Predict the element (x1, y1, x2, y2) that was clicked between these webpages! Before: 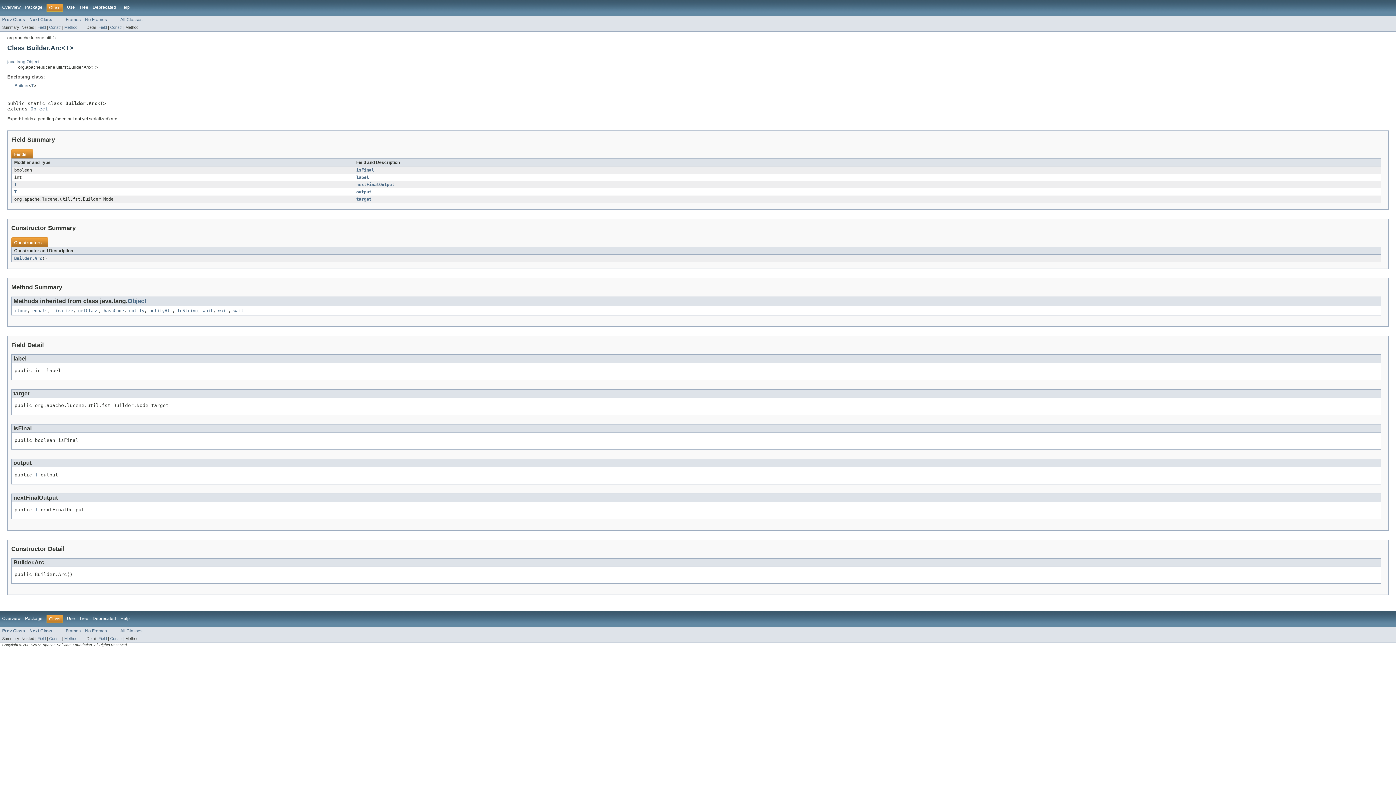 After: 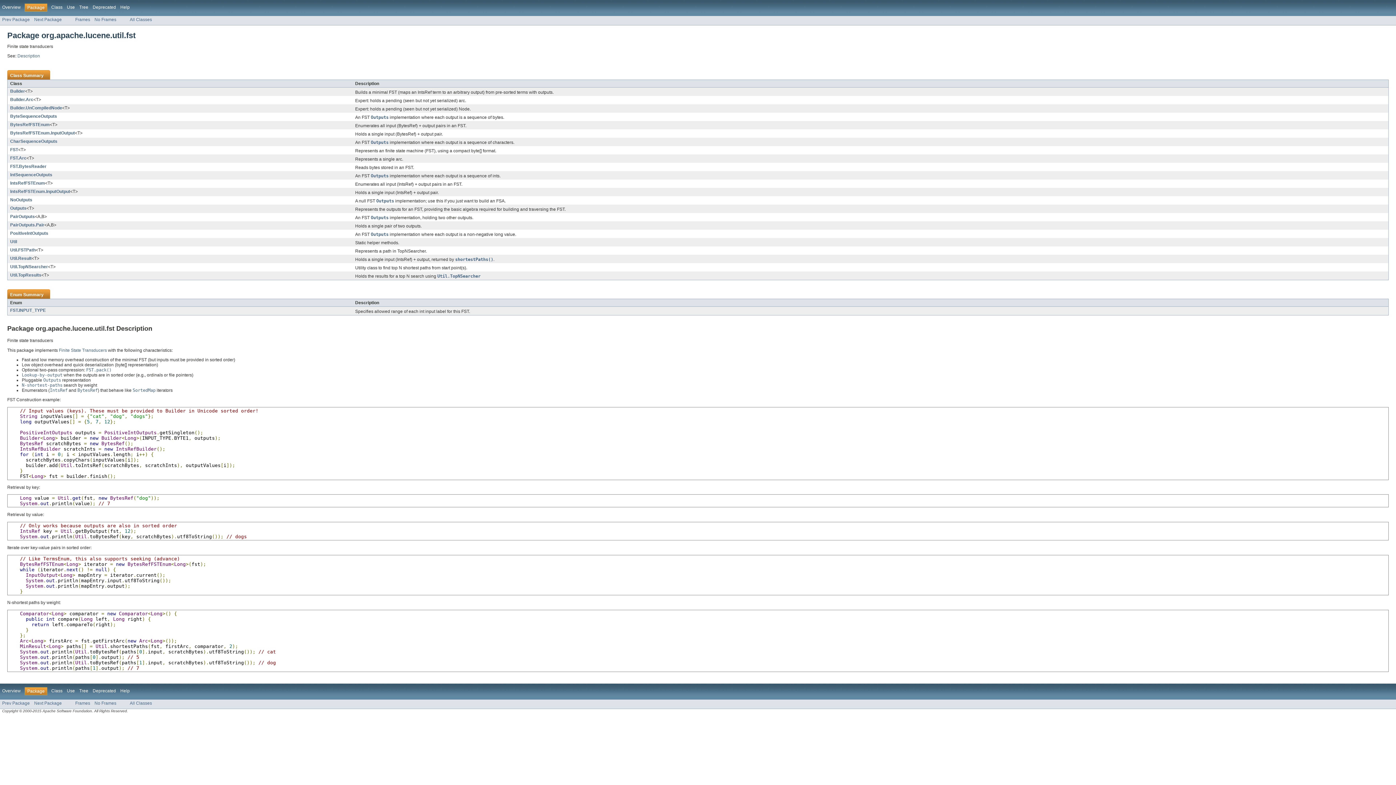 Action: label: Package bbox: (25, 4, 42, 9)